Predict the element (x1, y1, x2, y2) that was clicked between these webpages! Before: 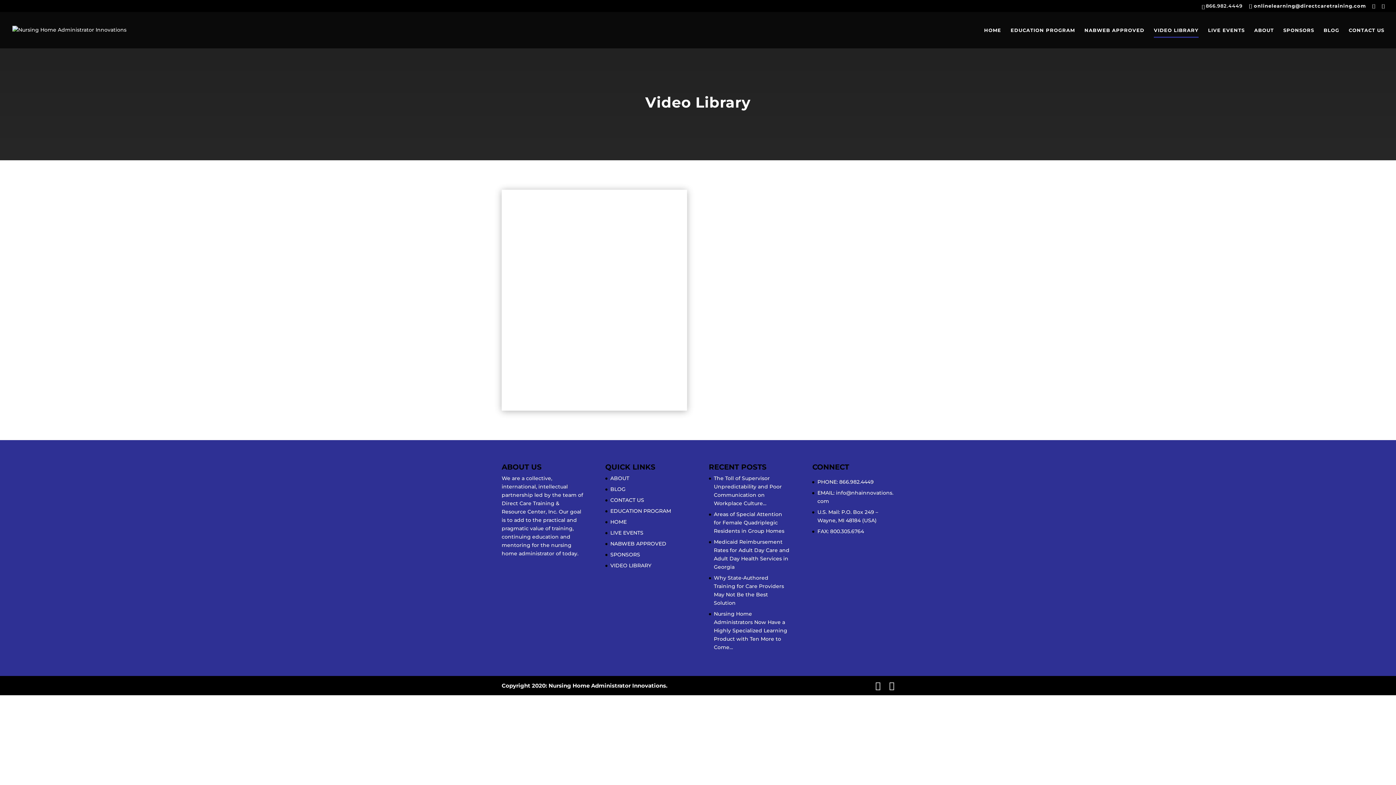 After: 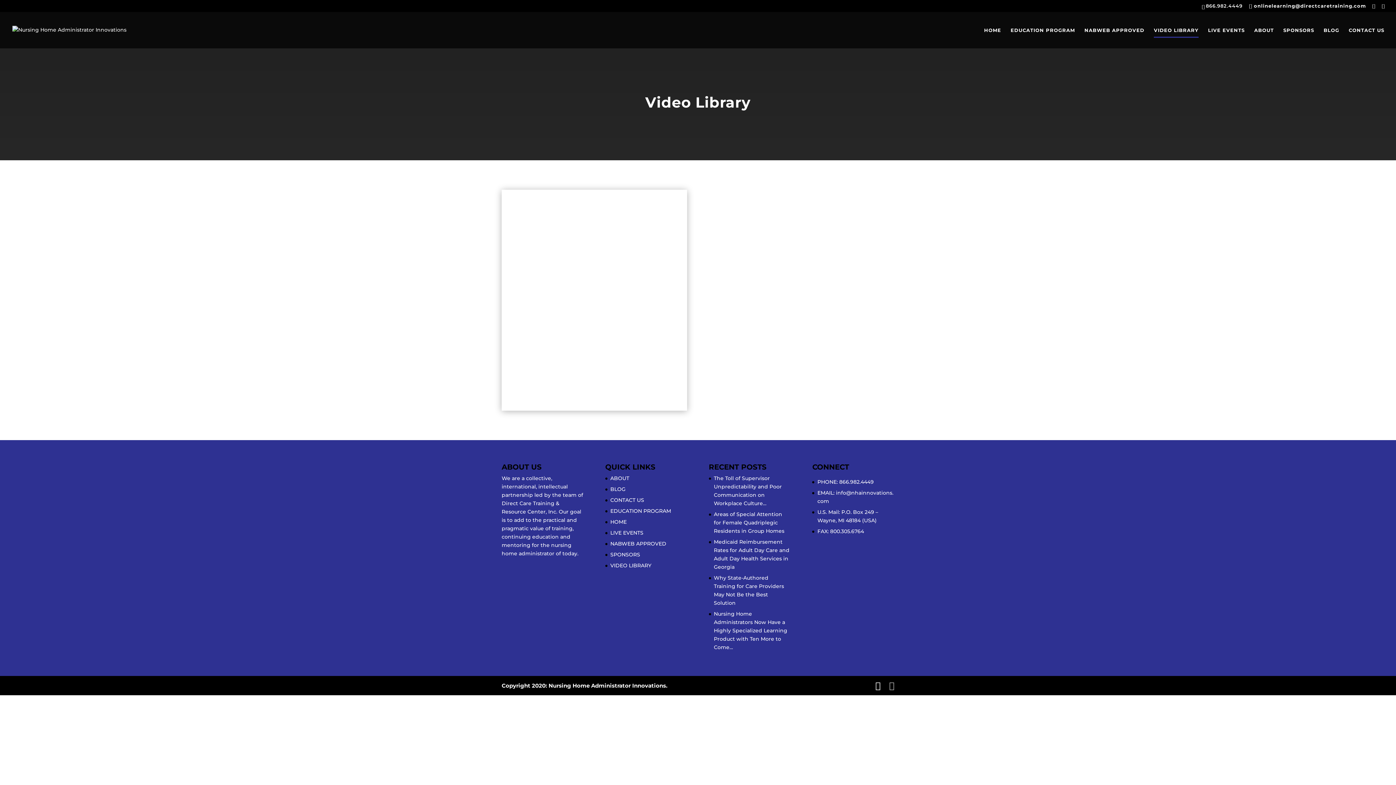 Action: bbox: (889, 681, 894, 690)